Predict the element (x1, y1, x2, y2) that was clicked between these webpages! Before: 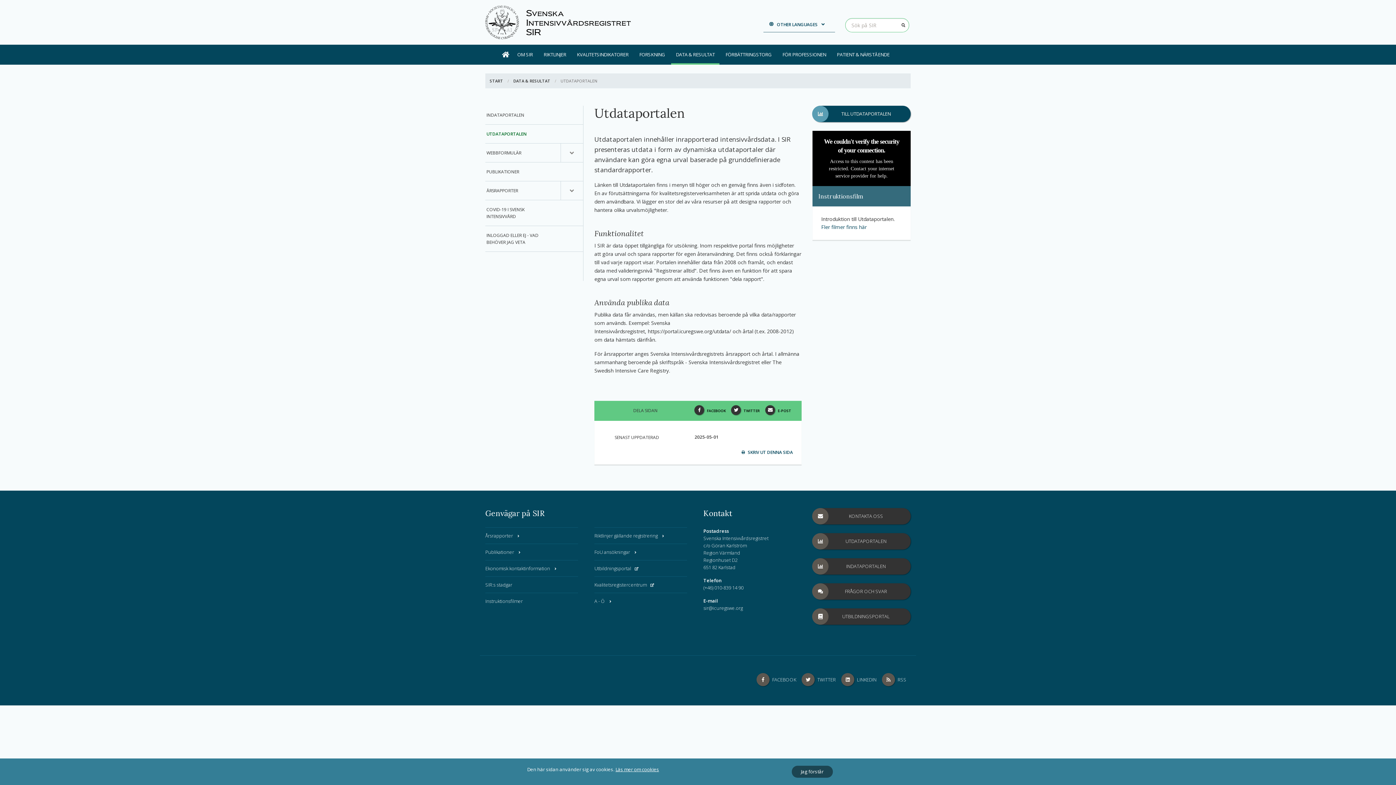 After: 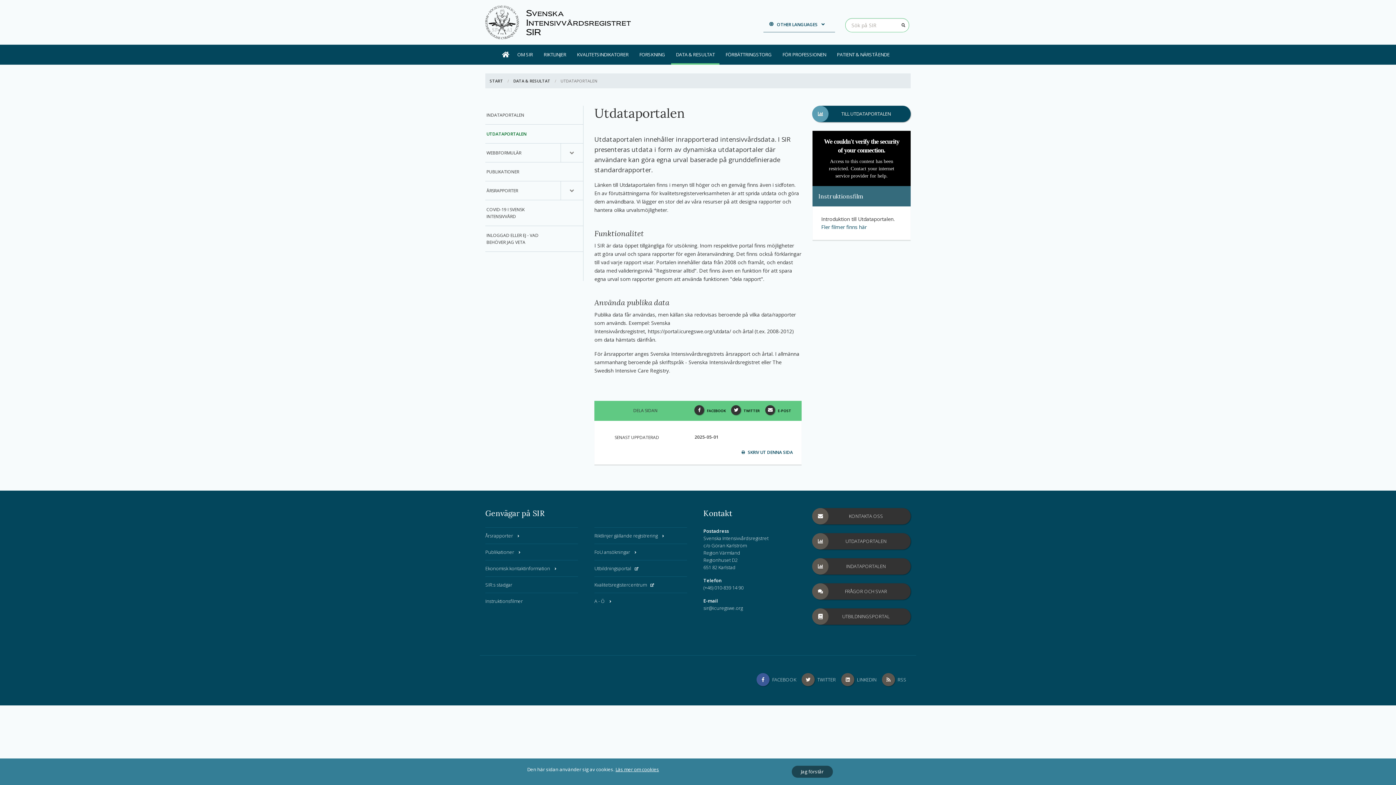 Action: label: SIR PÅ
FACEBOOK bbox: (756, 673, 796, 686)